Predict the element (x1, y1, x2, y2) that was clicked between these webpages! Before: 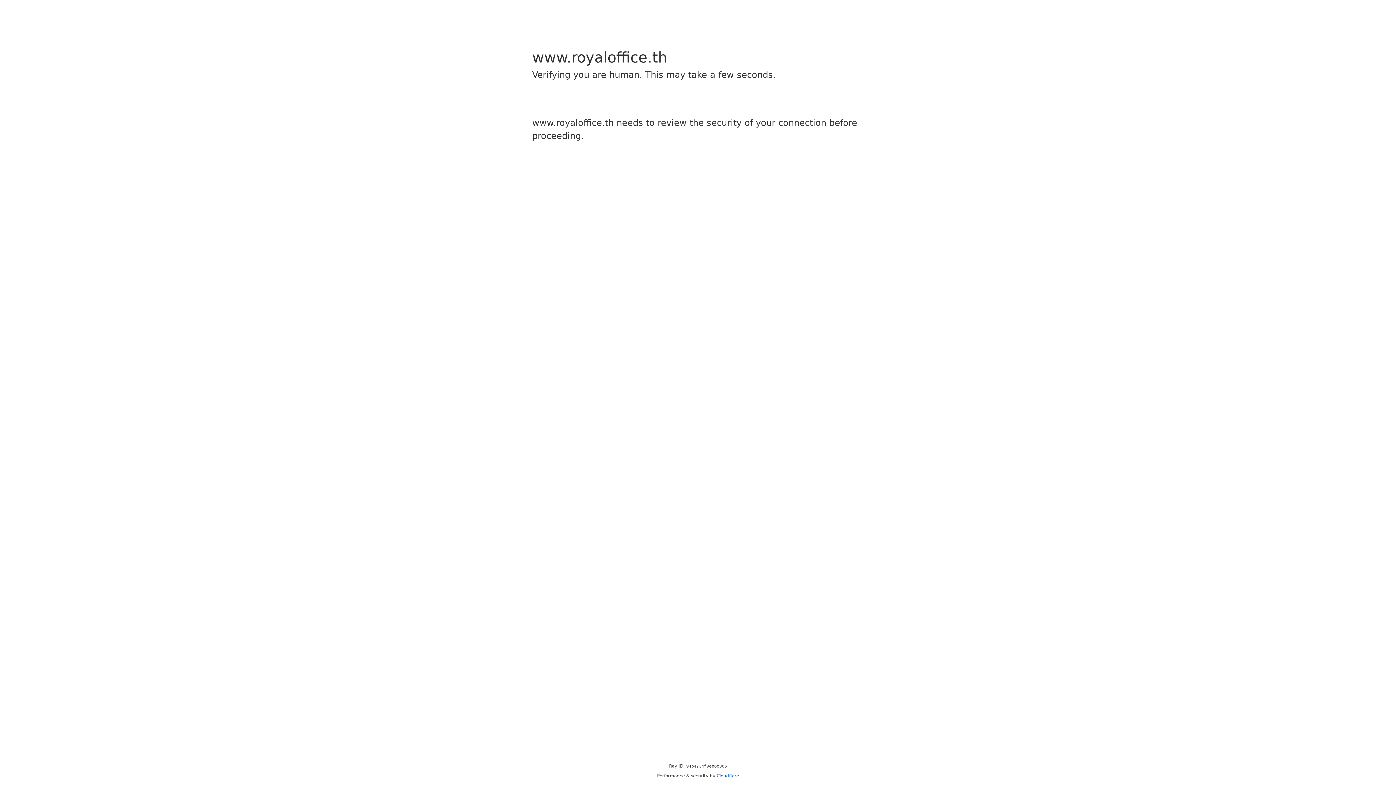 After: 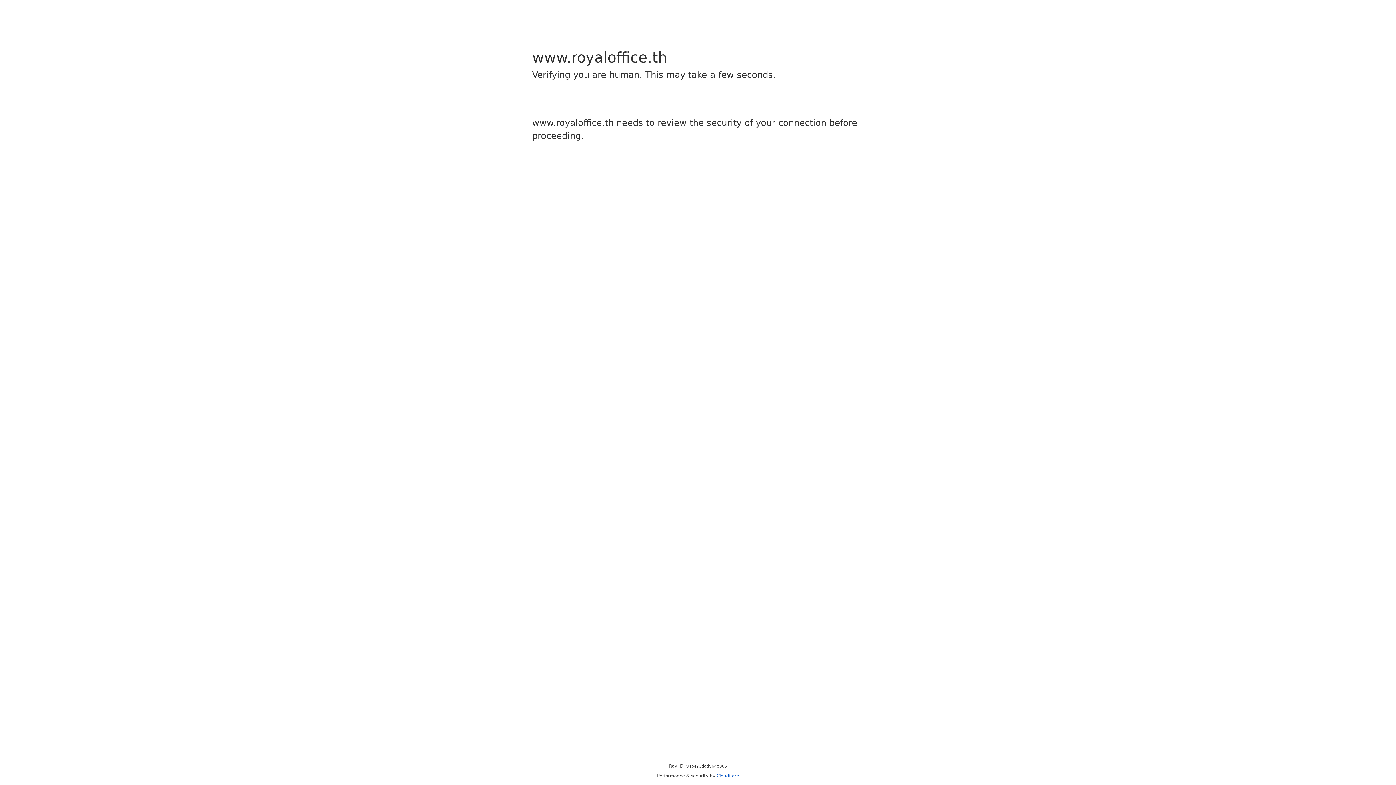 Action: label: Cloudflare bbox: (716, 773, 739, 778)